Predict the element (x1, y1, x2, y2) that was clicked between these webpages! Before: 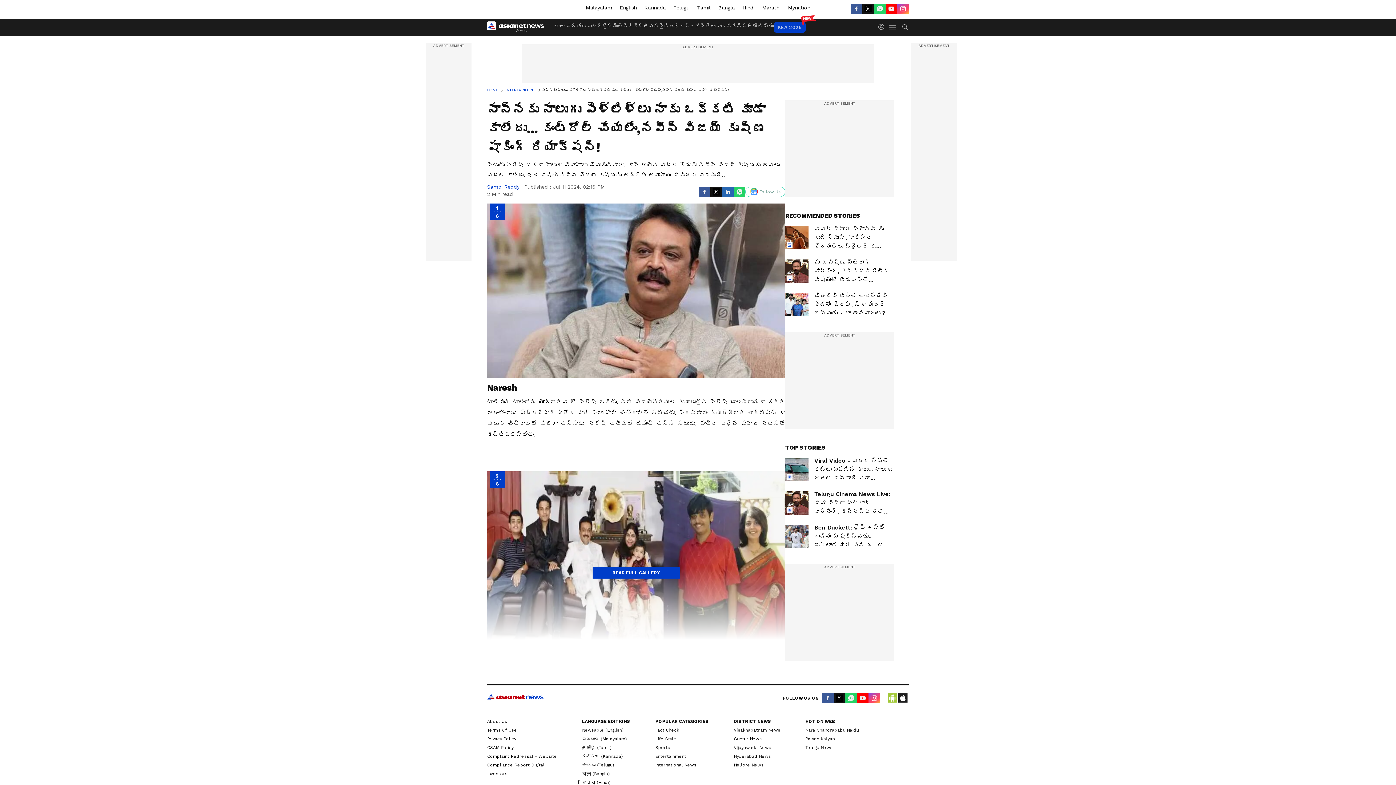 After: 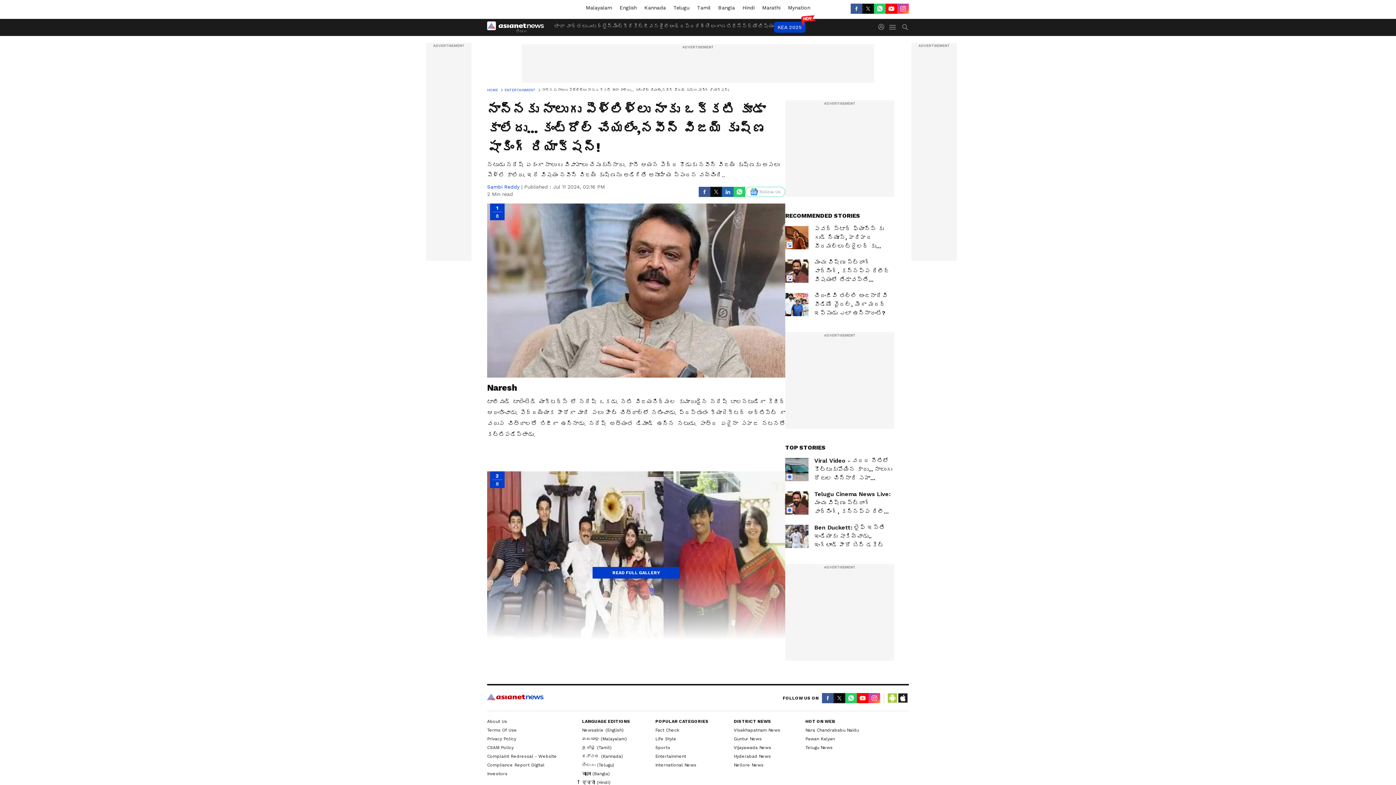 Action: bbox: (874, 3, 885, 13) label: whatsapp